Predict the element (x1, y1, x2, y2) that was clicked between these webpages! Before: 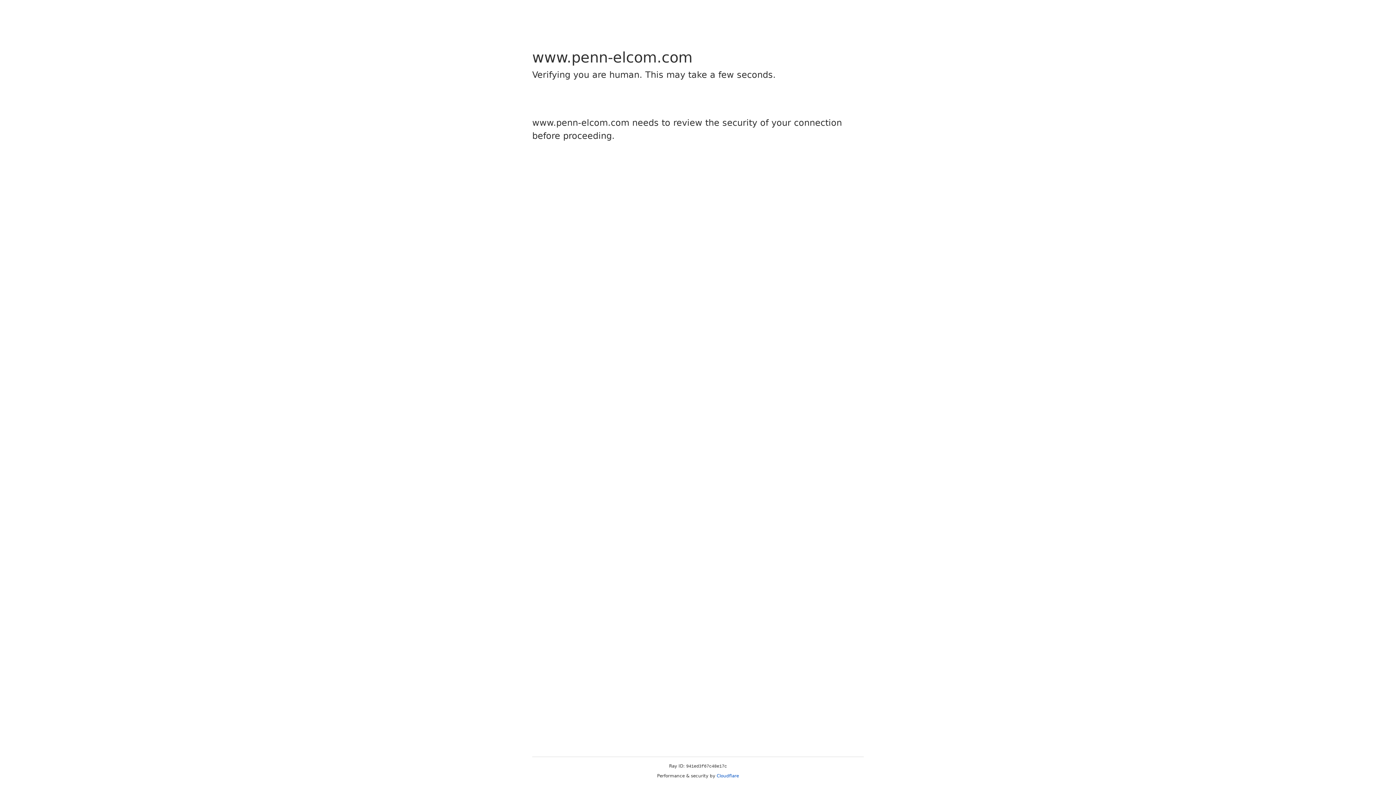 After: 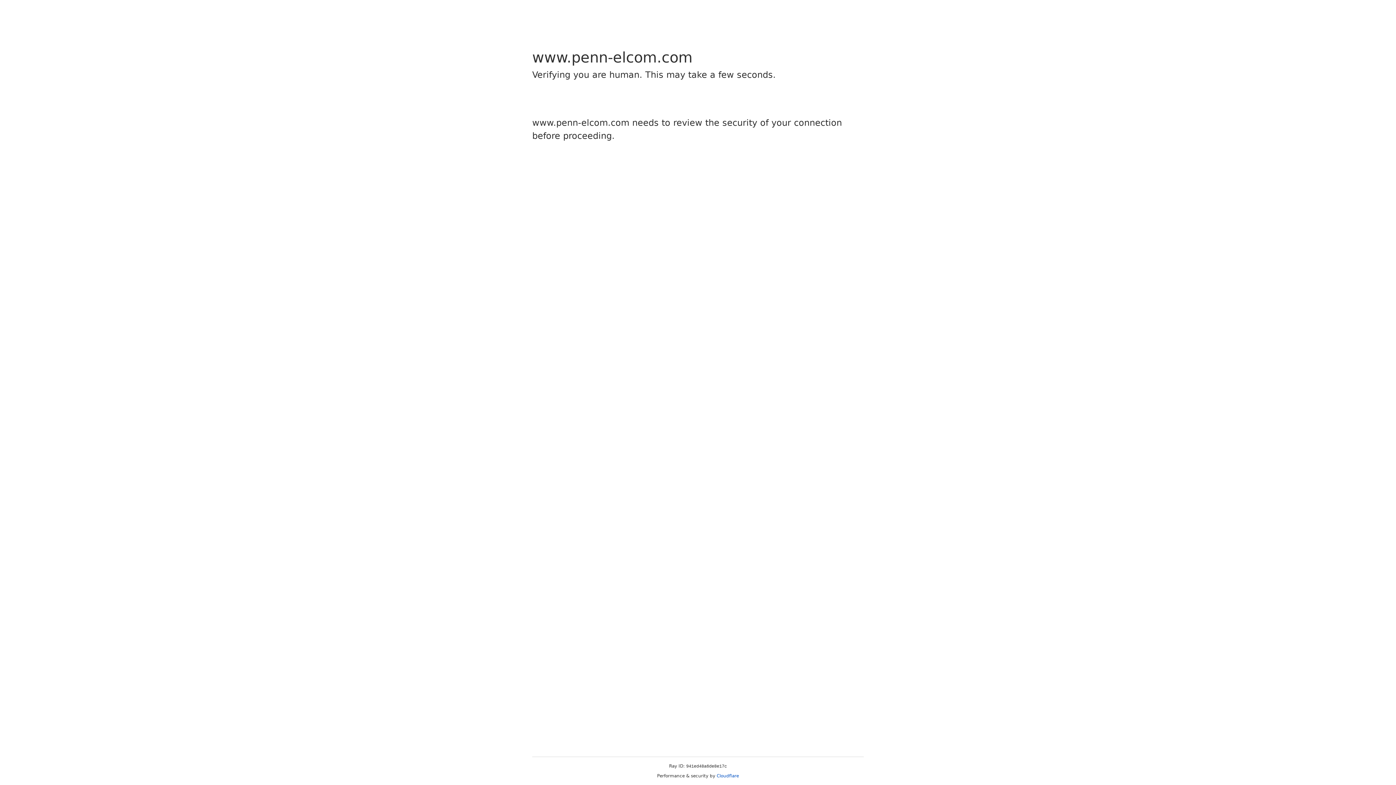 Action: bbox: (716, 773, 739, 778) label: Cloudflare